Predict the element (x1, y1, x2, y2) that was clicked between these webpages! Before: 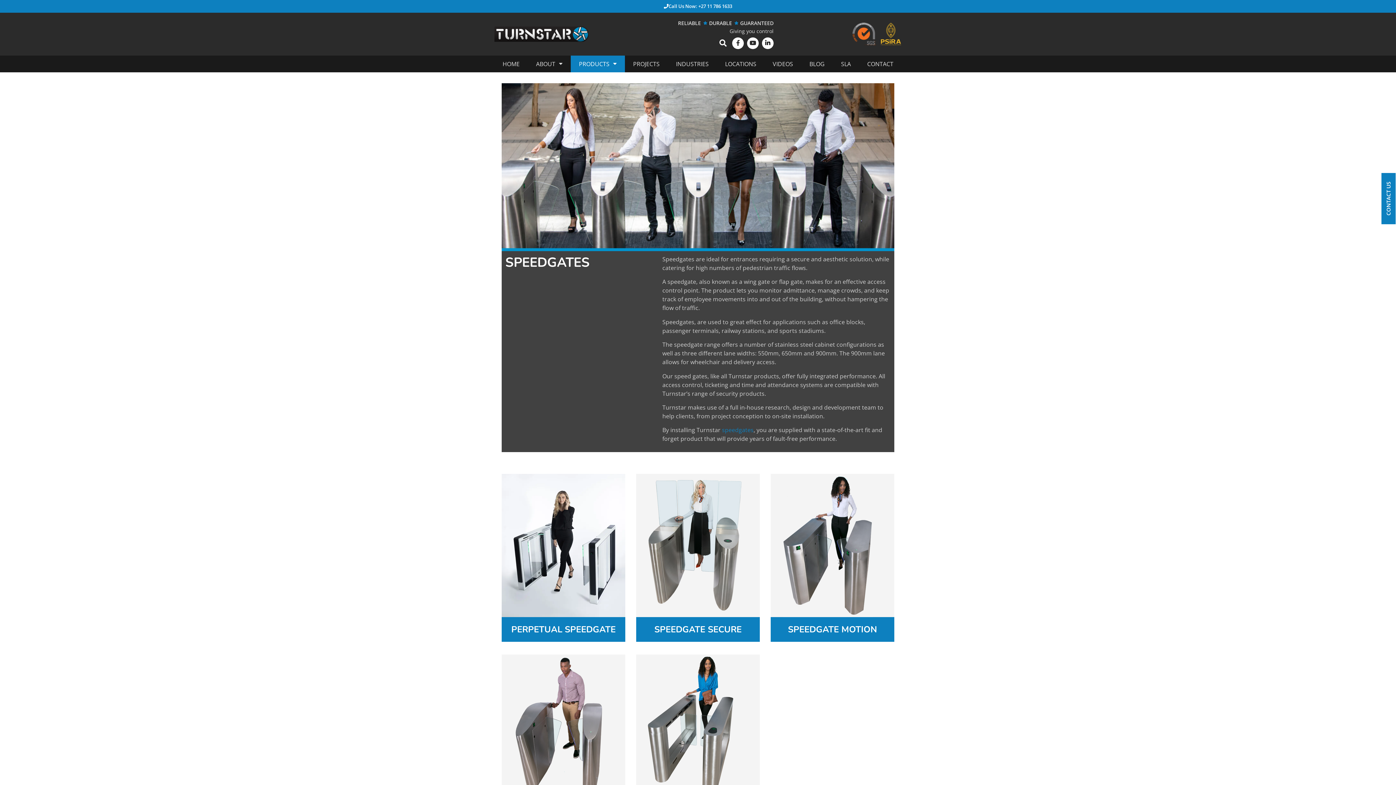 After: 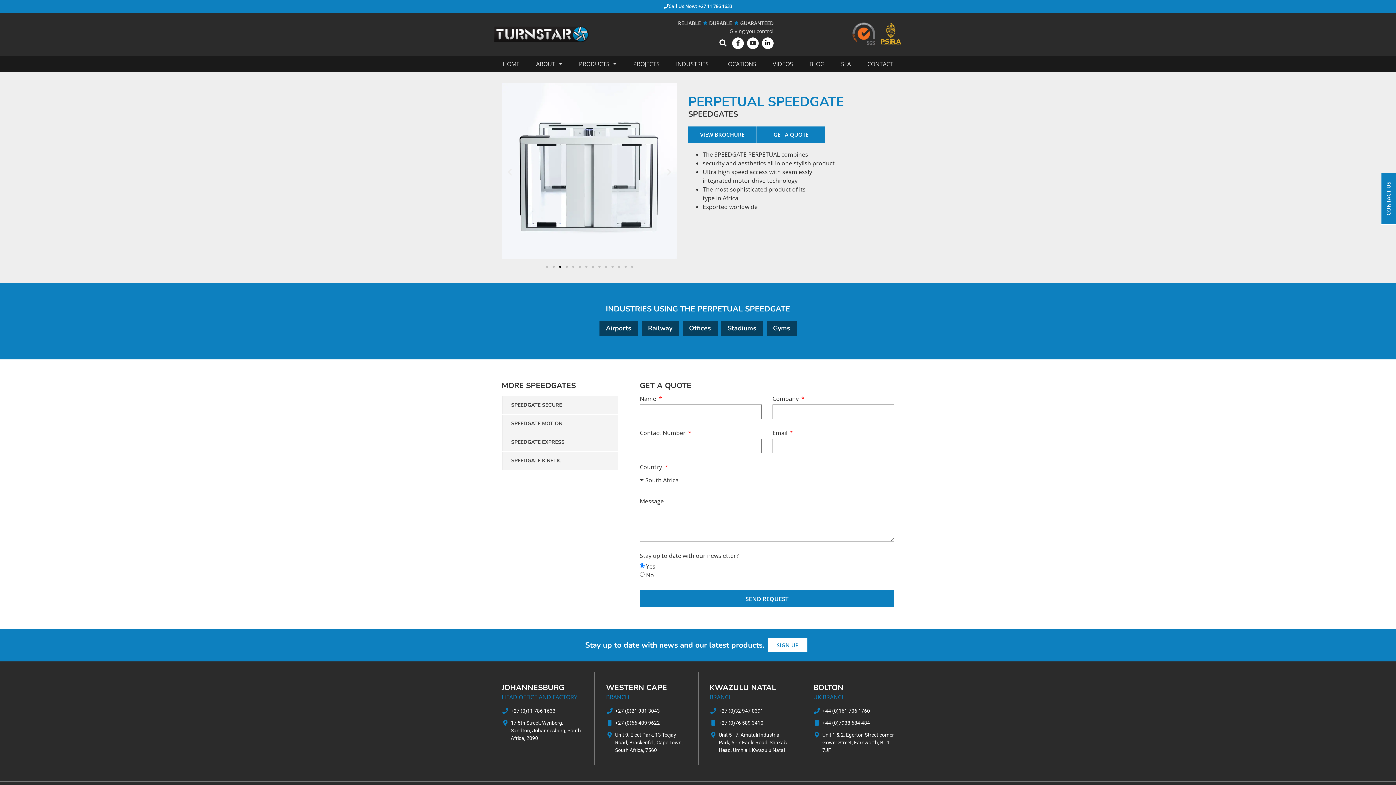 Action: bbox: (501, 474, 625, 617)